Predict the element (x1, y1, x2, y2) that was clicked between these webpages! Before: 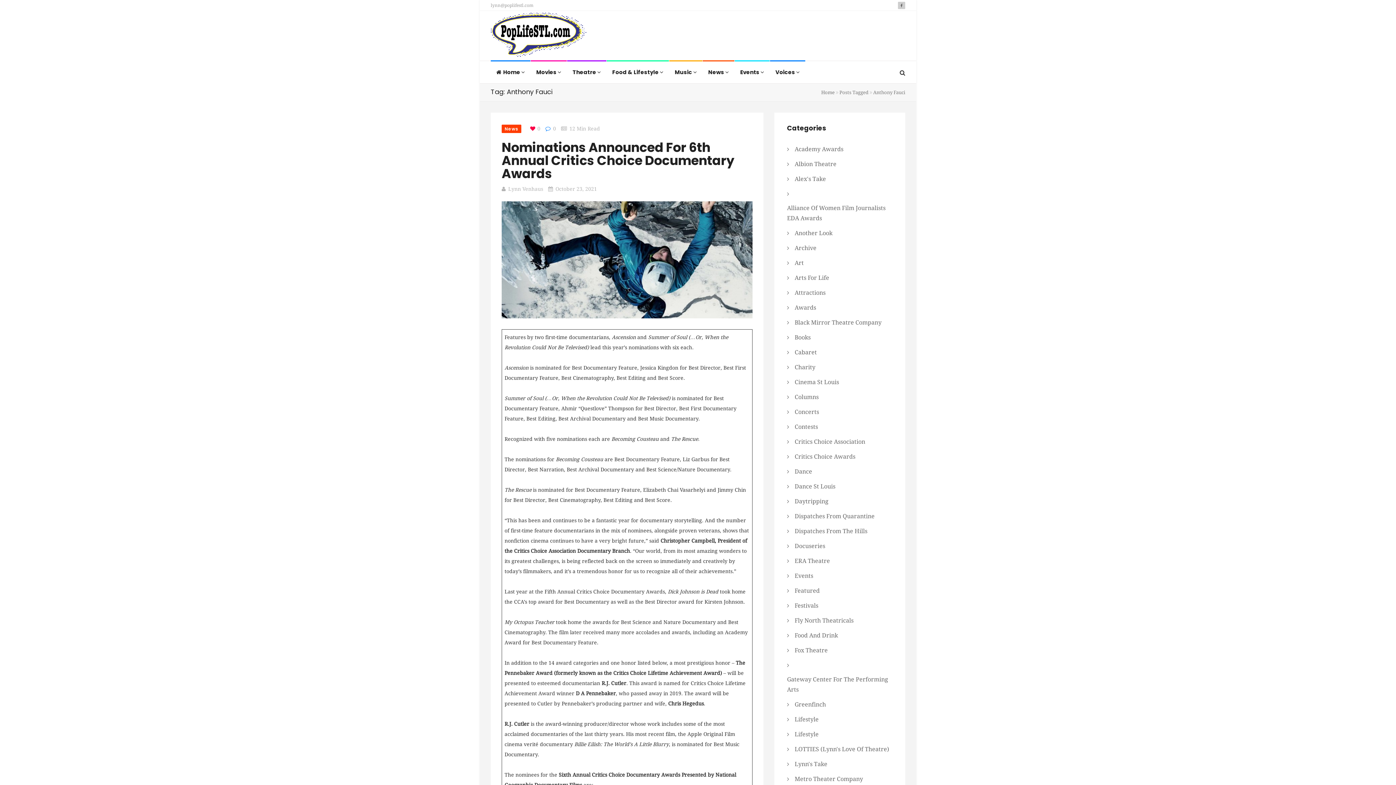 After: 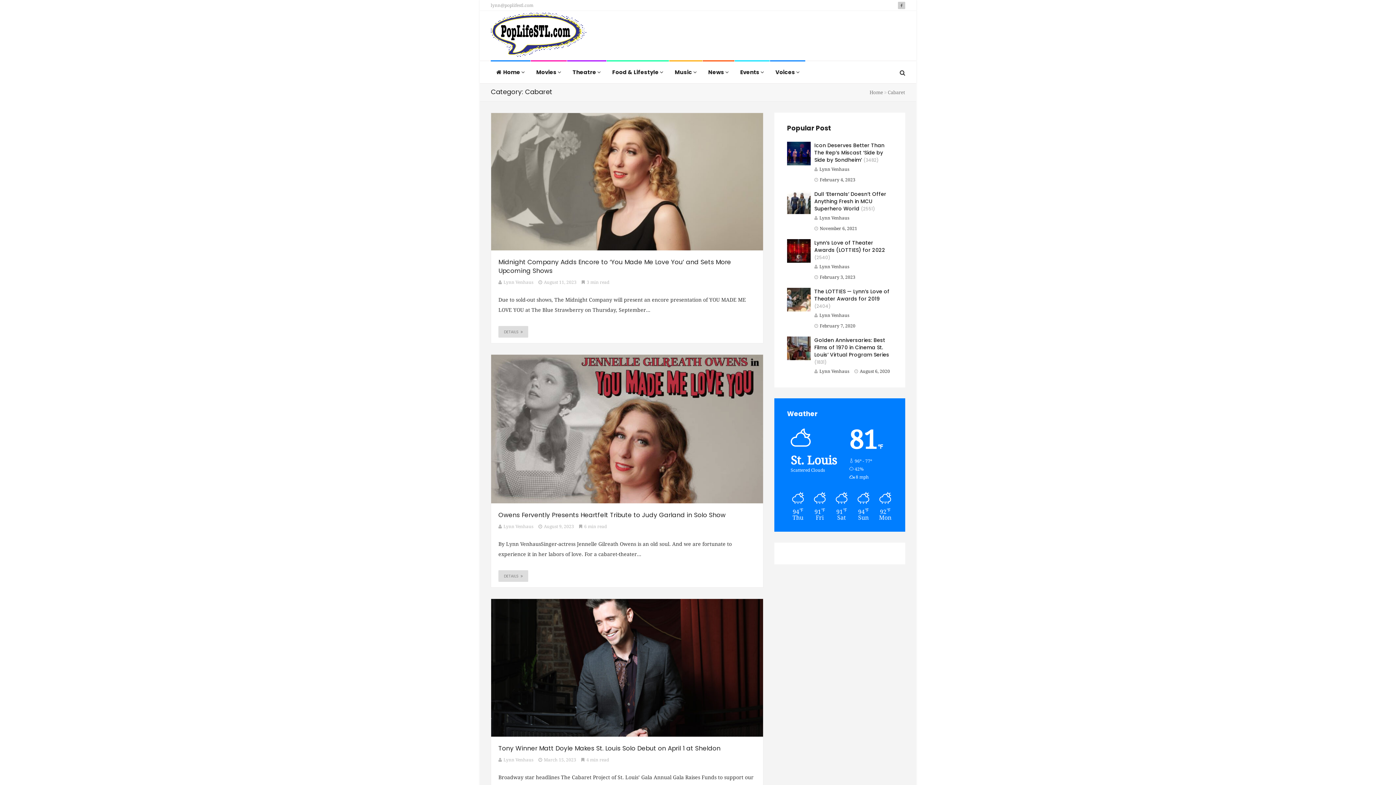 Action: bbox: (794, 345, 817, 359) label: Cabaret